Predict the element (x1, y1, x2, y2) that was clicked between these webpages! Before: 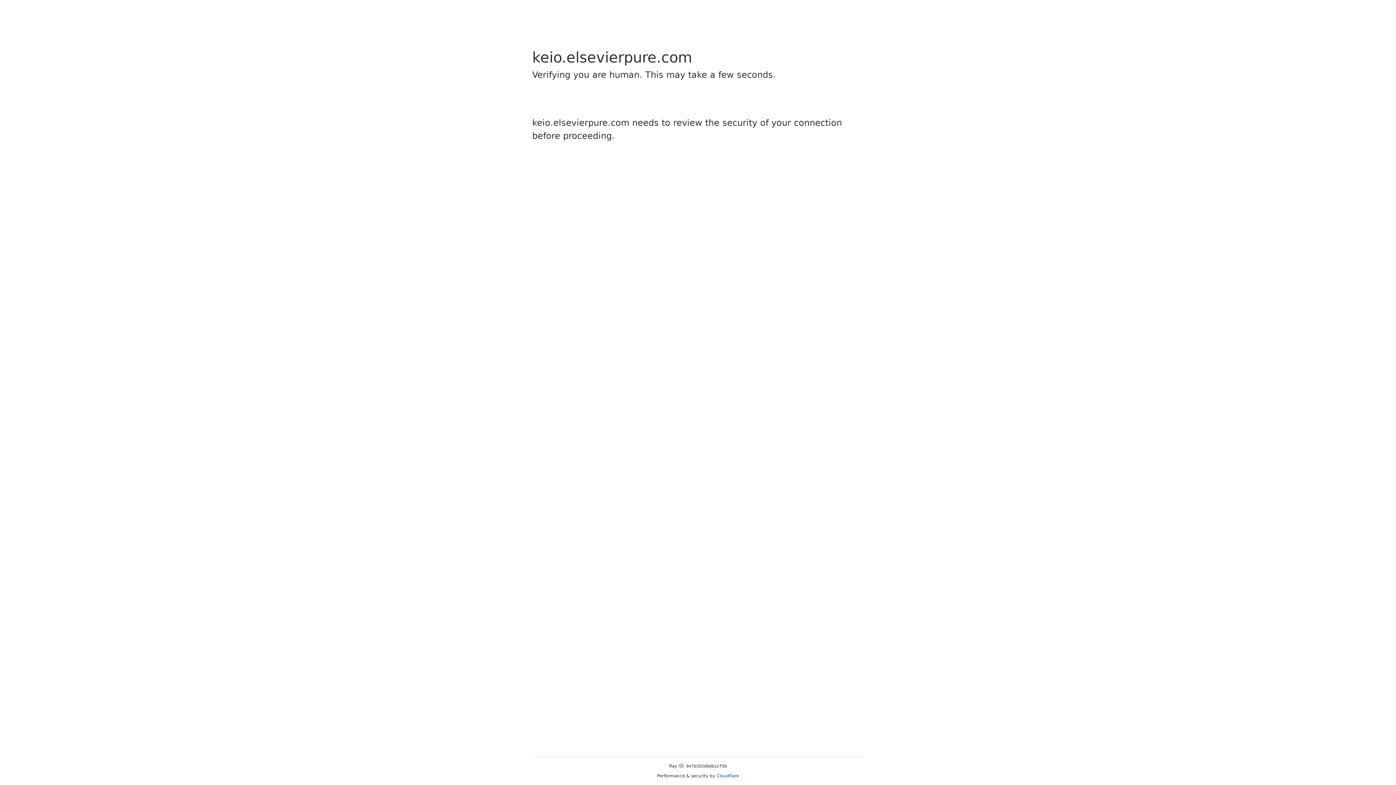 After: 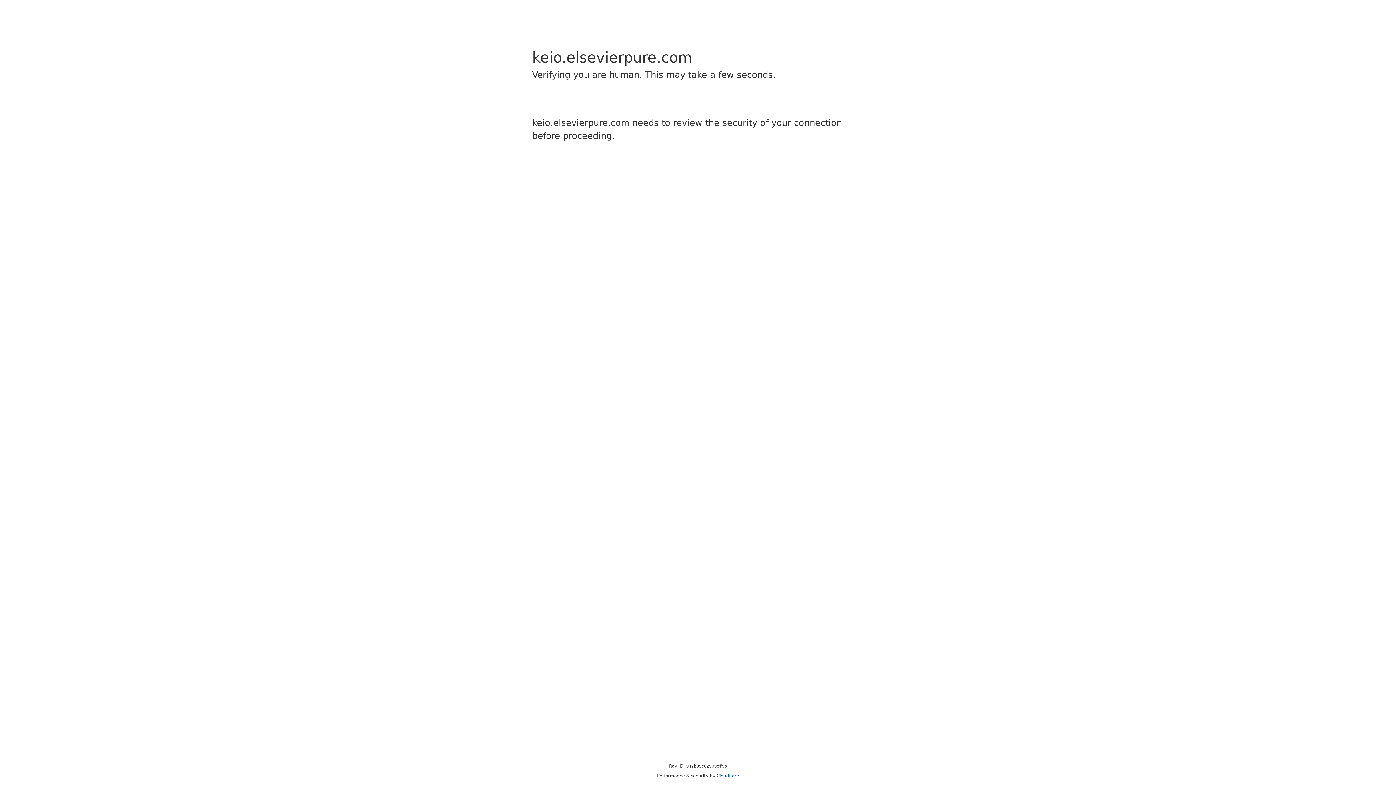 Action: bbox: (716, 773, 739, 778) label: Cloudflare